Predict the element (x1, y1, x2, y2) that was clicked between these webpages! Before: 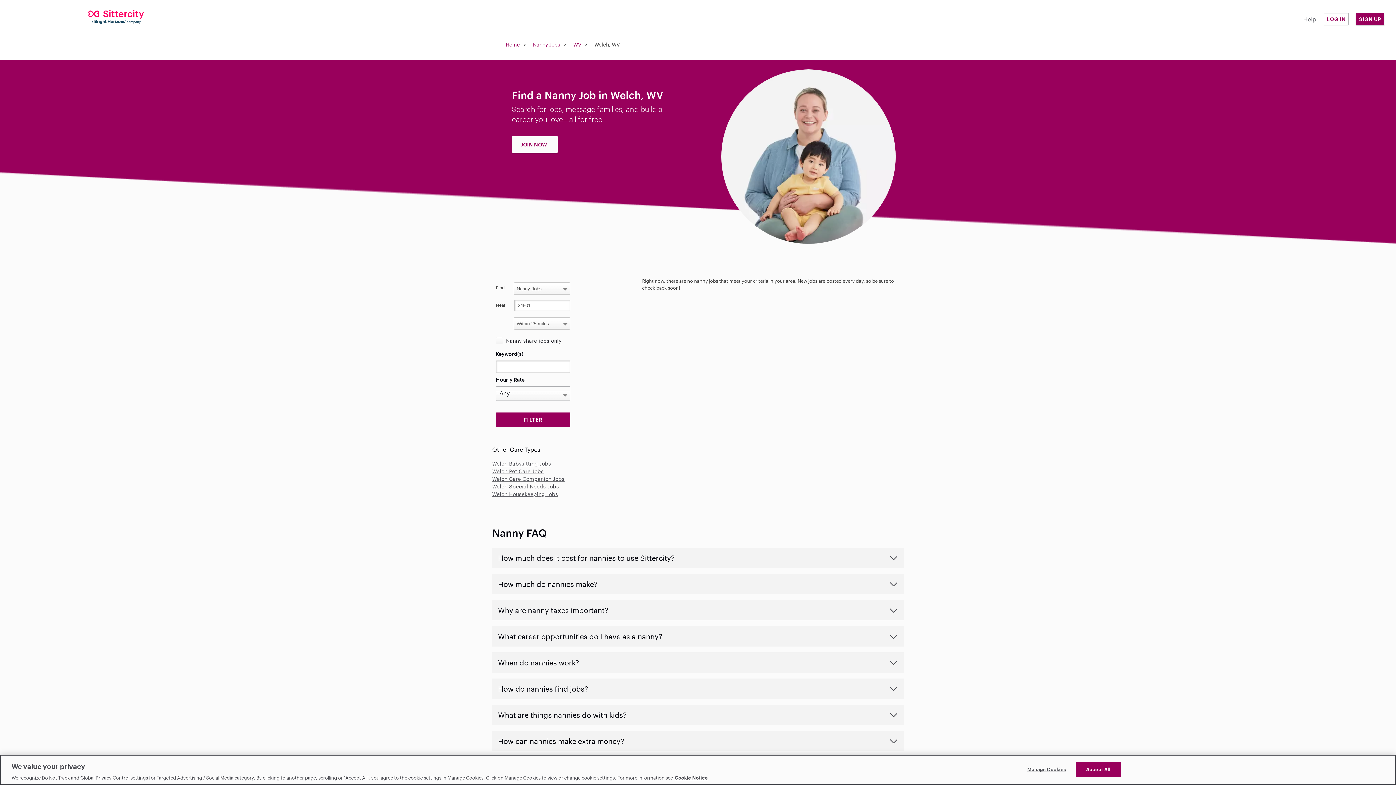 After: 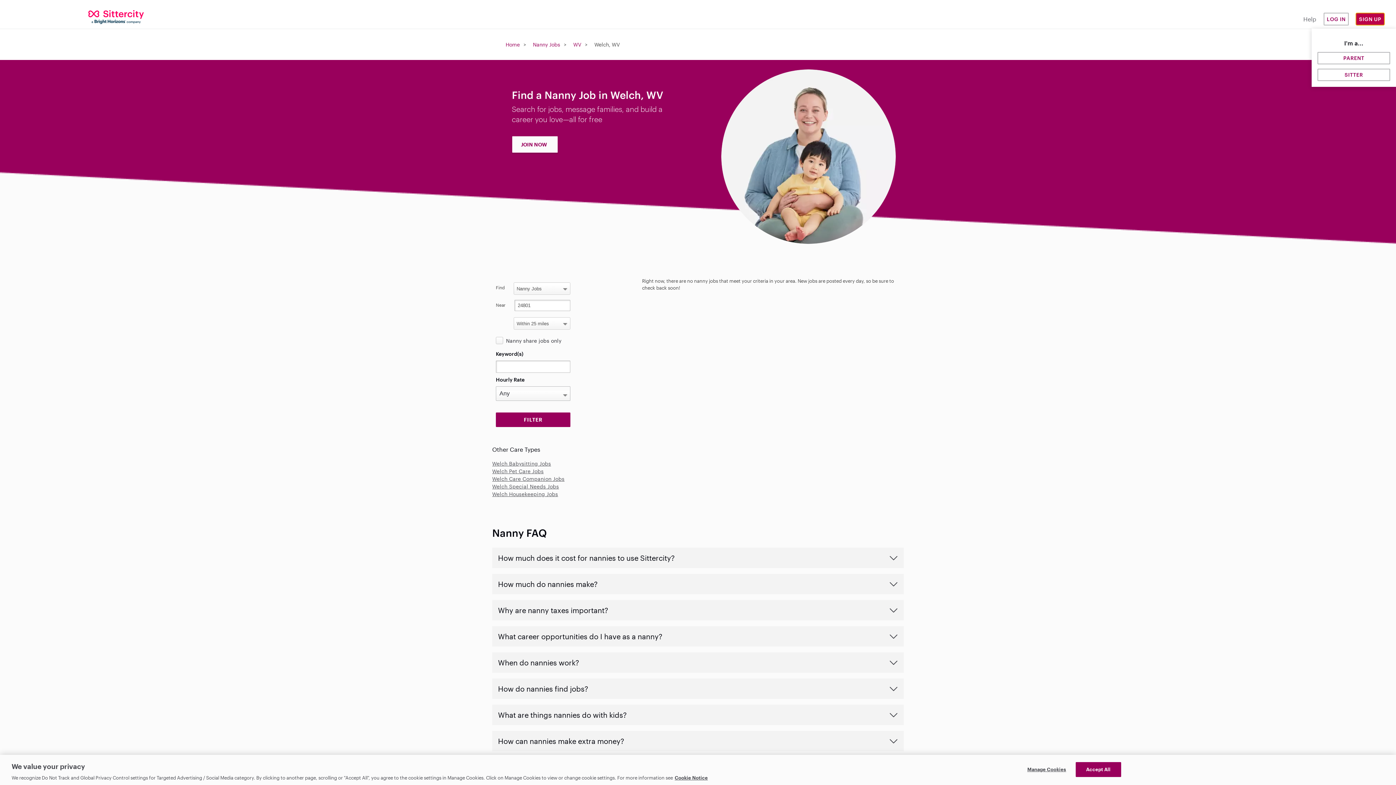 Action: bbox: (1356, 13, 1384, 25) label: SIGN UP